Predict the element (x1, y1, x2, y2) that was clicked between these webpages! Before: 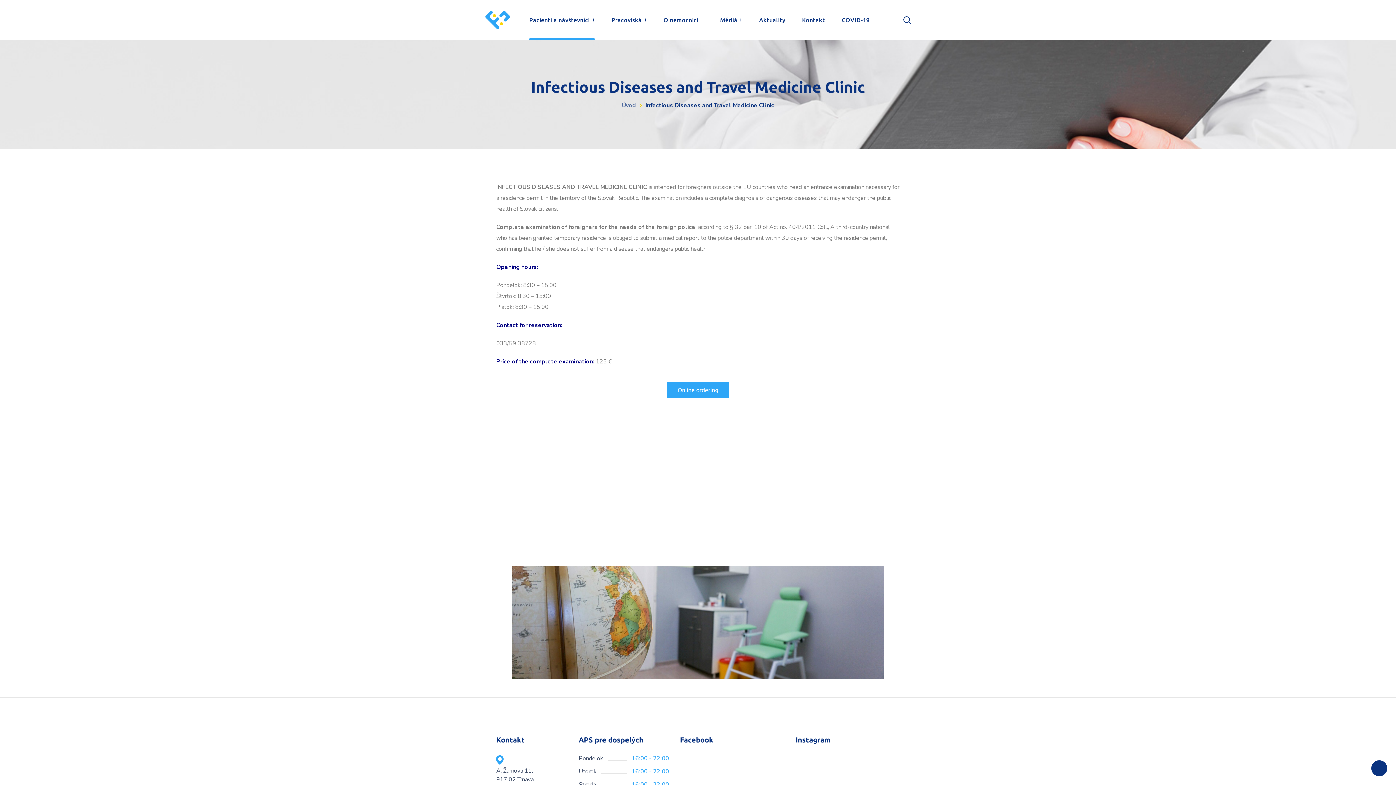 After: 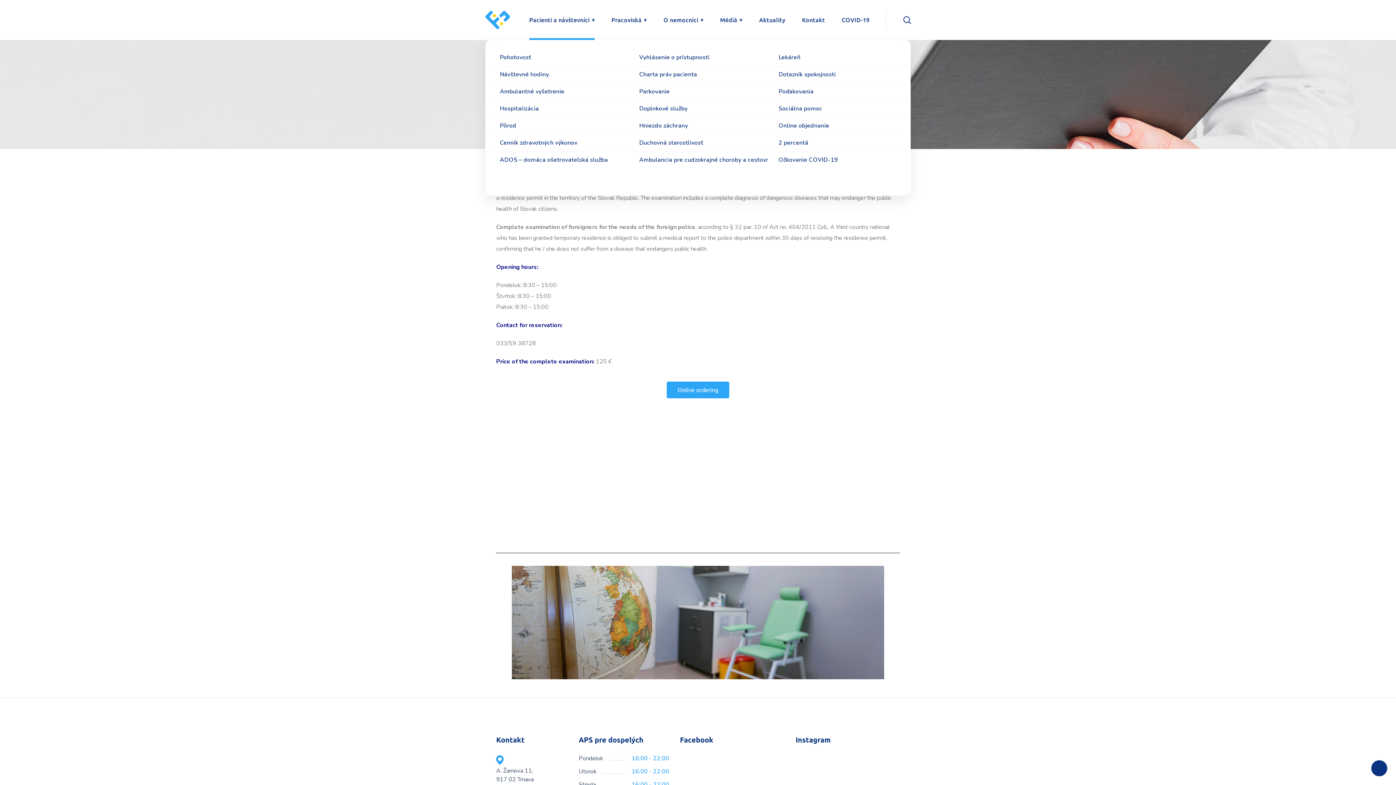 Action: bbox: (521, 0, 603, 40) label: Pacienti a návštevníci